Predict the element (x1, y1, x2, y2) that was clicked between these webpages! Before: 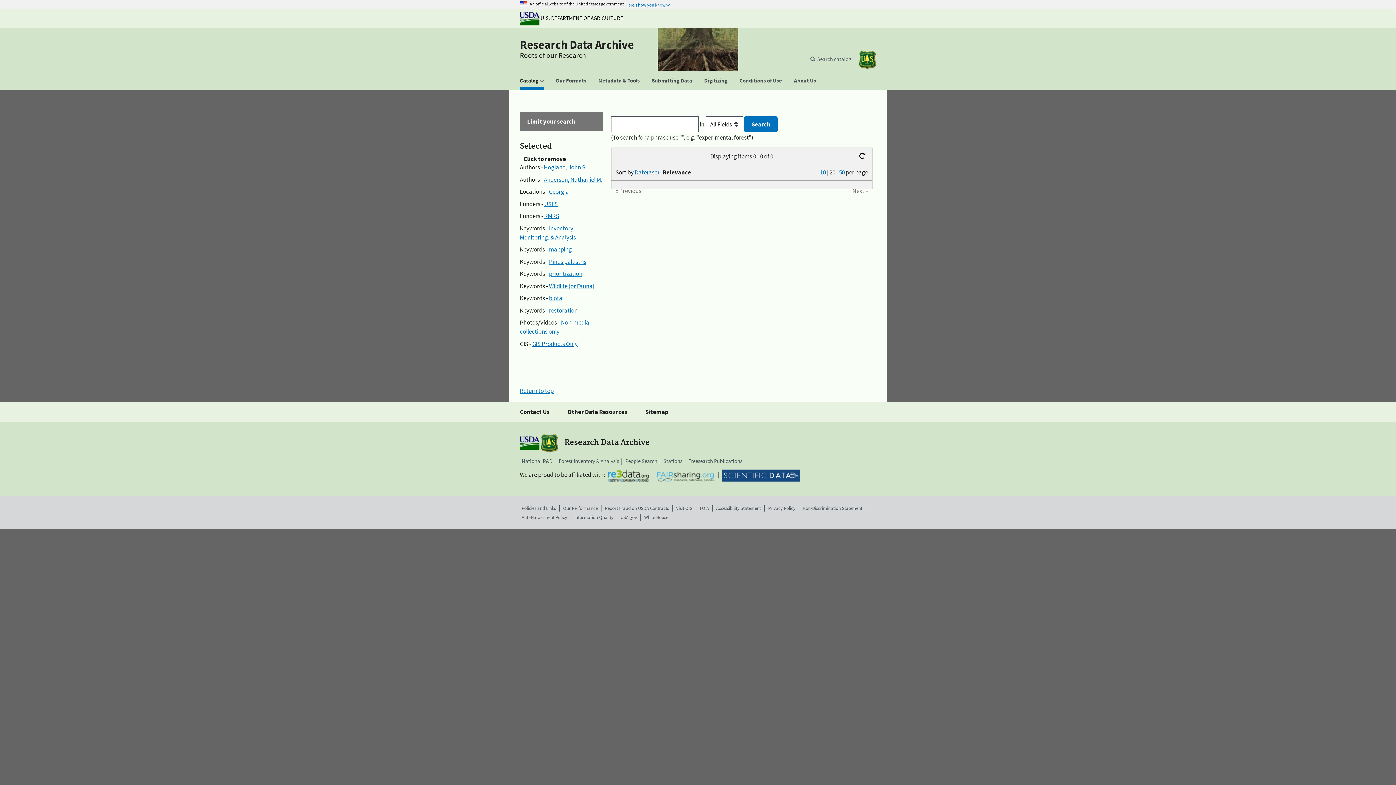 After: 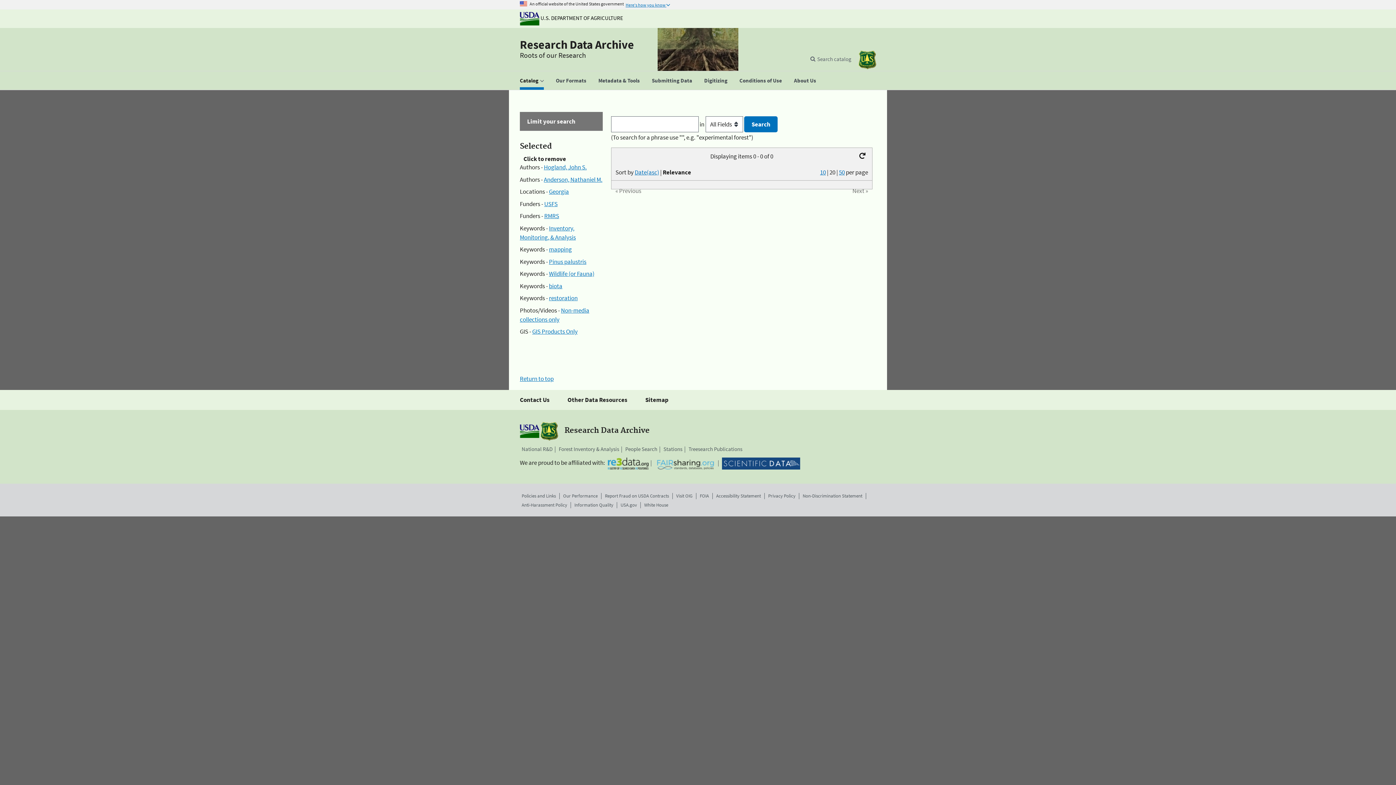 Action: label: prioritization bbox: (549, 269, 582, 277)